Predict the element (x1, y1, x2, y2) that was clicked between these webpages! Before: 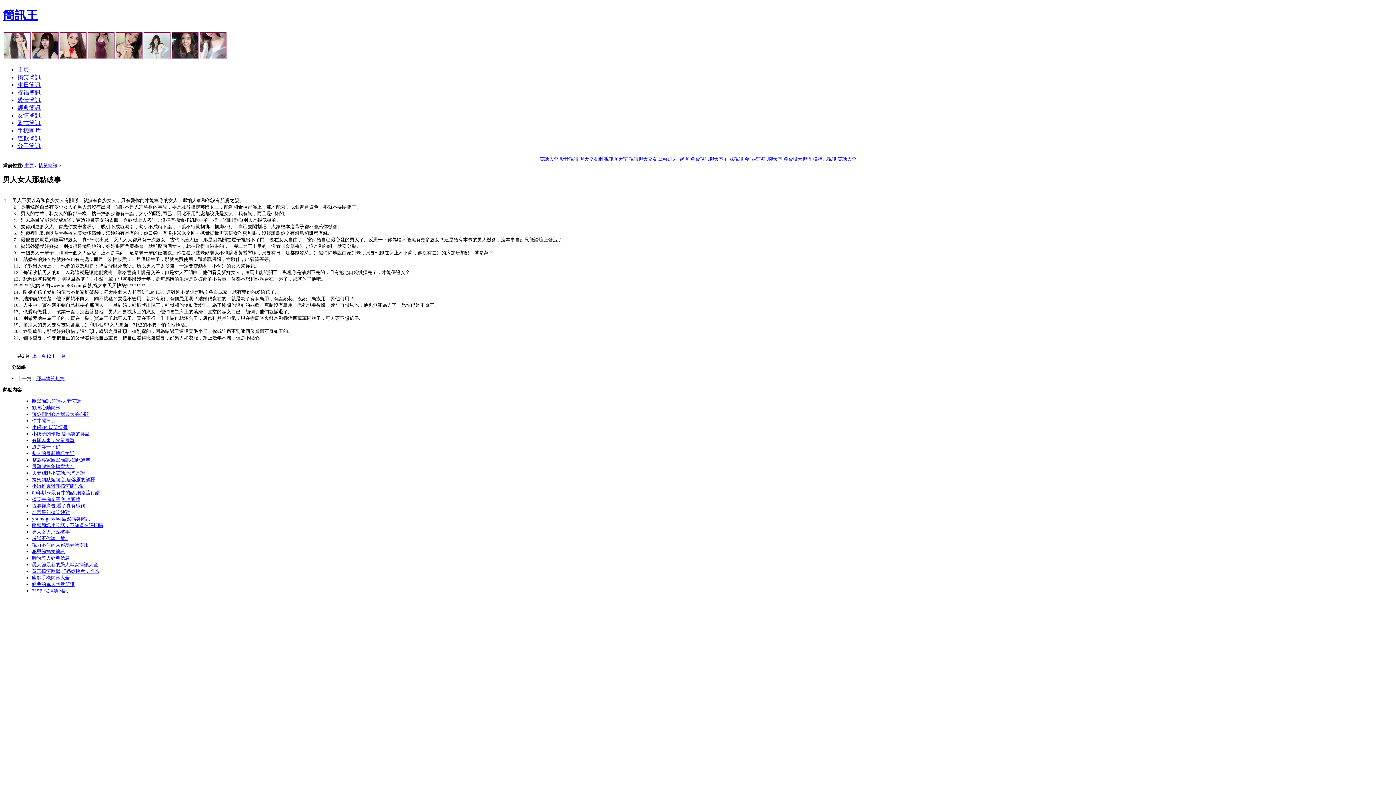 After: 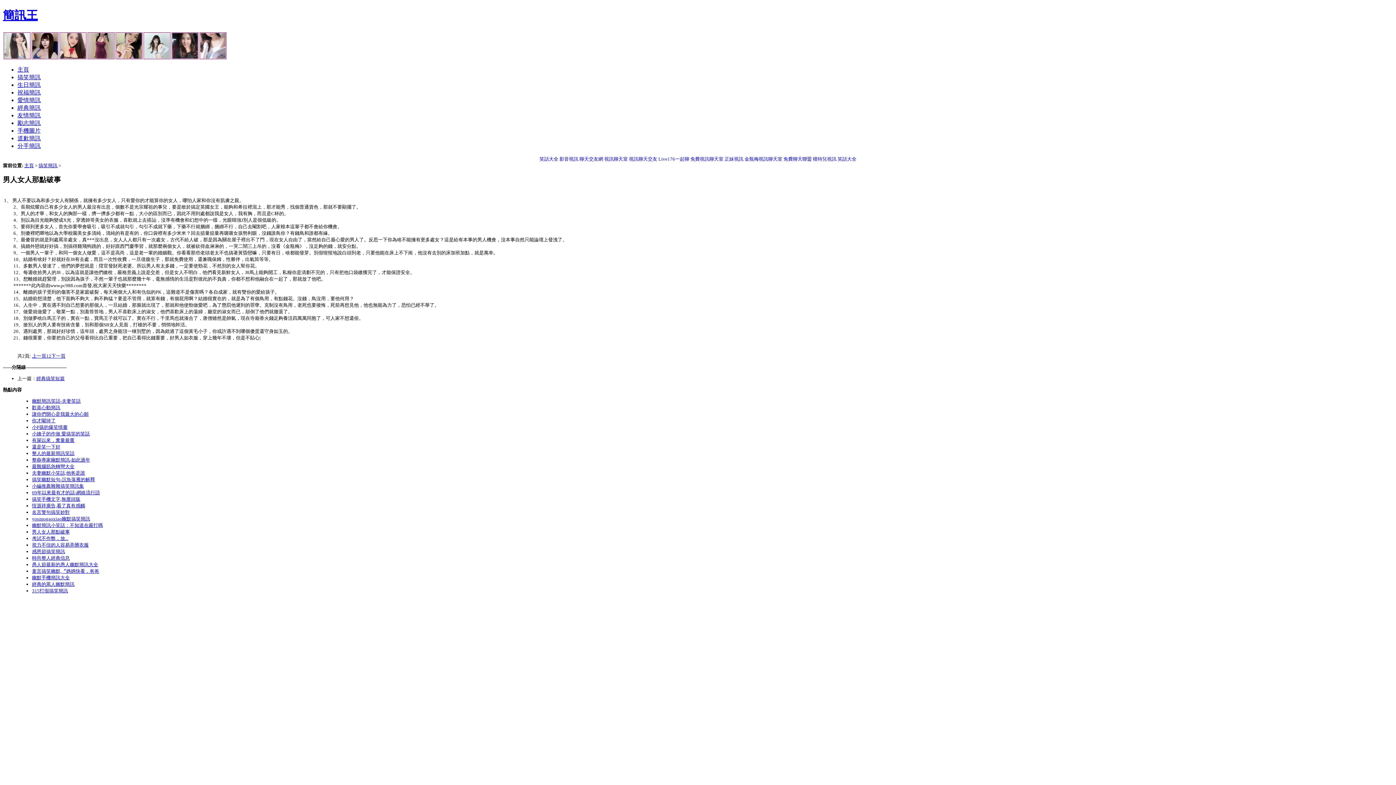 Action: bbox: (144, 53, 169, 59)